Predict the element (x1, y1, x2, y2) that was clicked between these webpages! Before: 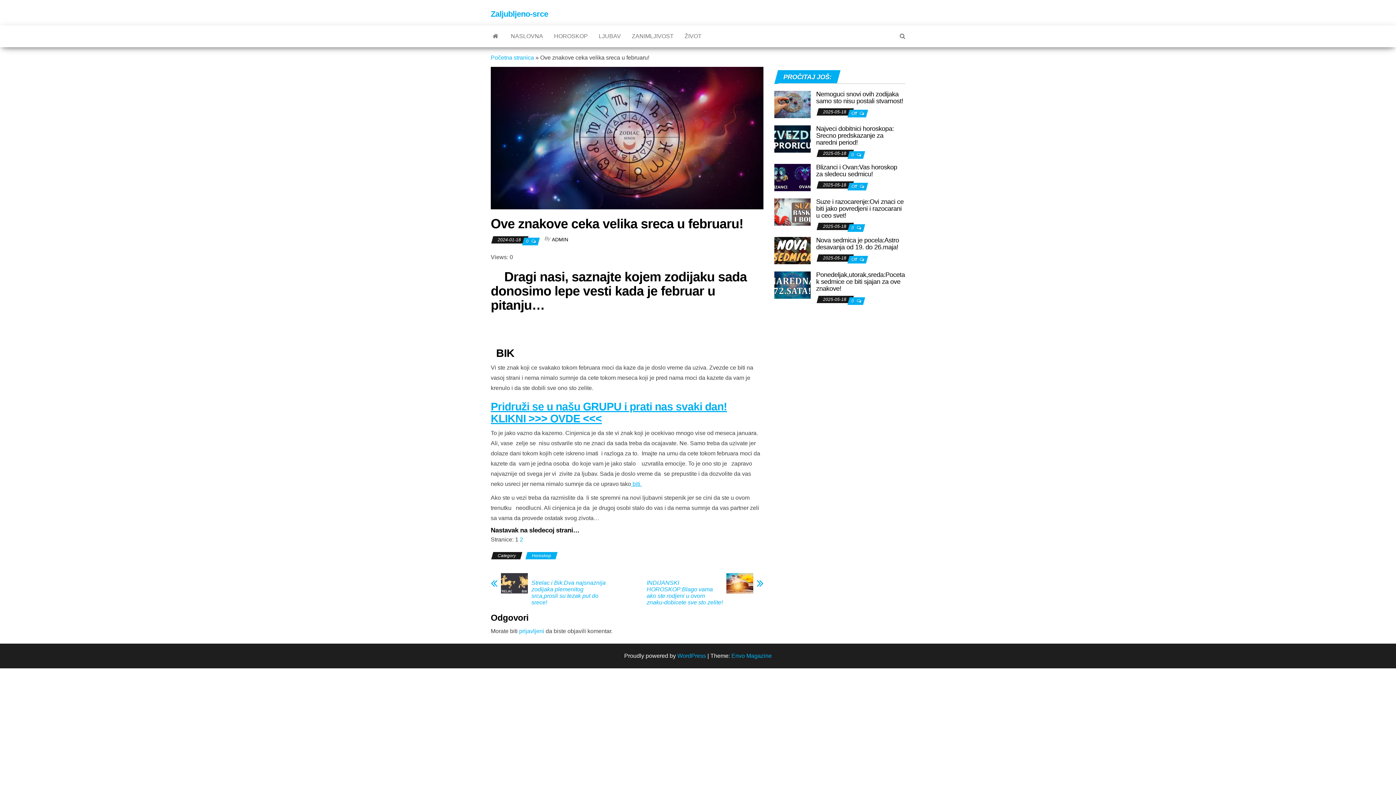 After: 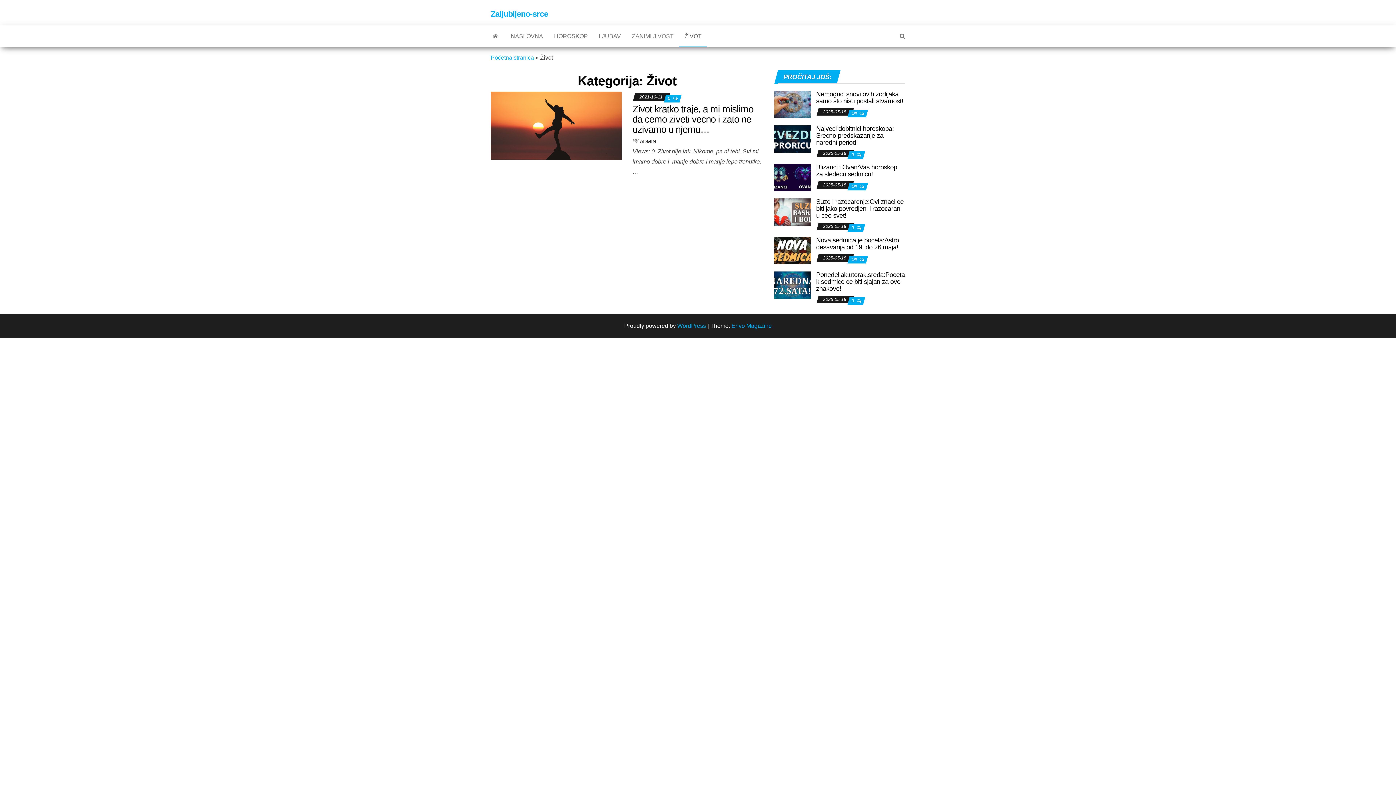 Action: bbox: (679, 25, 707, 47) label: ŽIVOT